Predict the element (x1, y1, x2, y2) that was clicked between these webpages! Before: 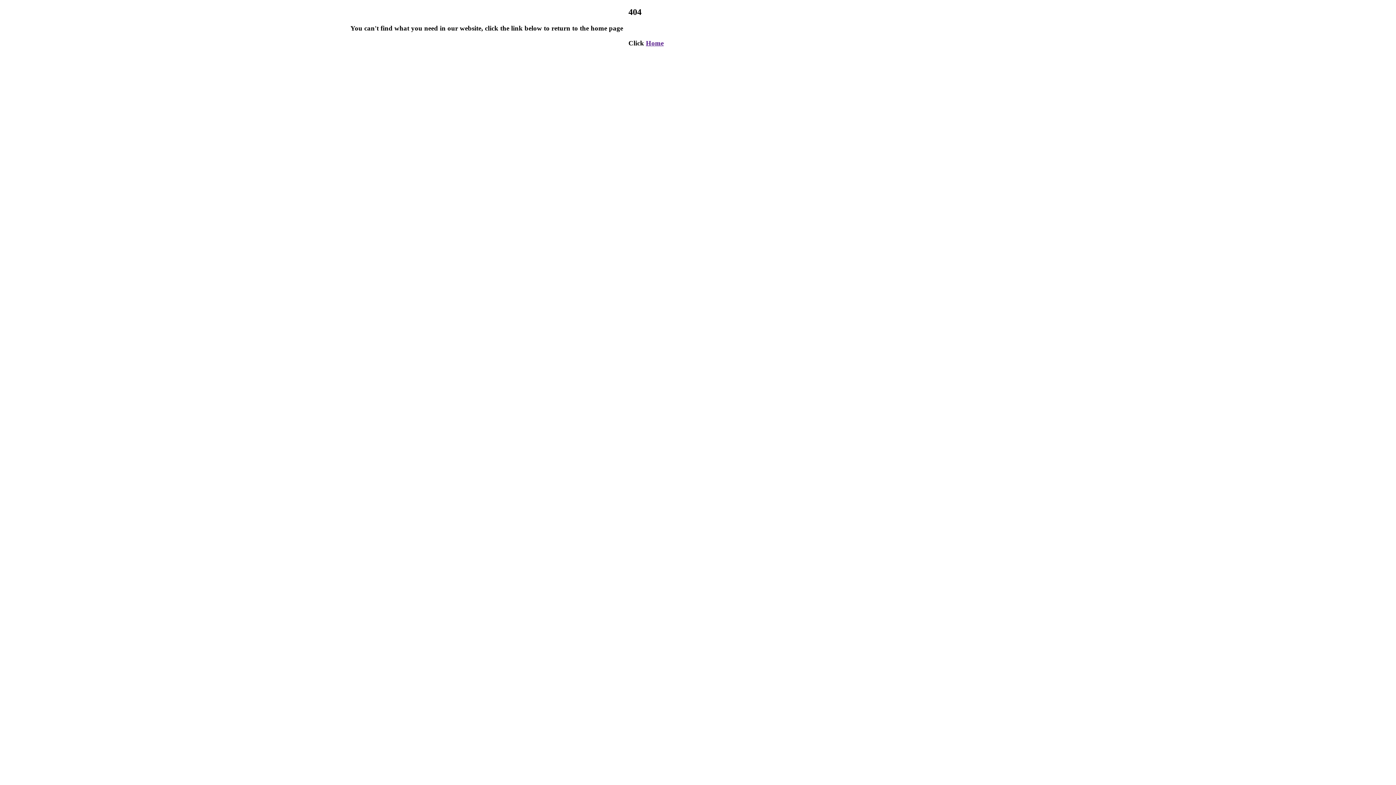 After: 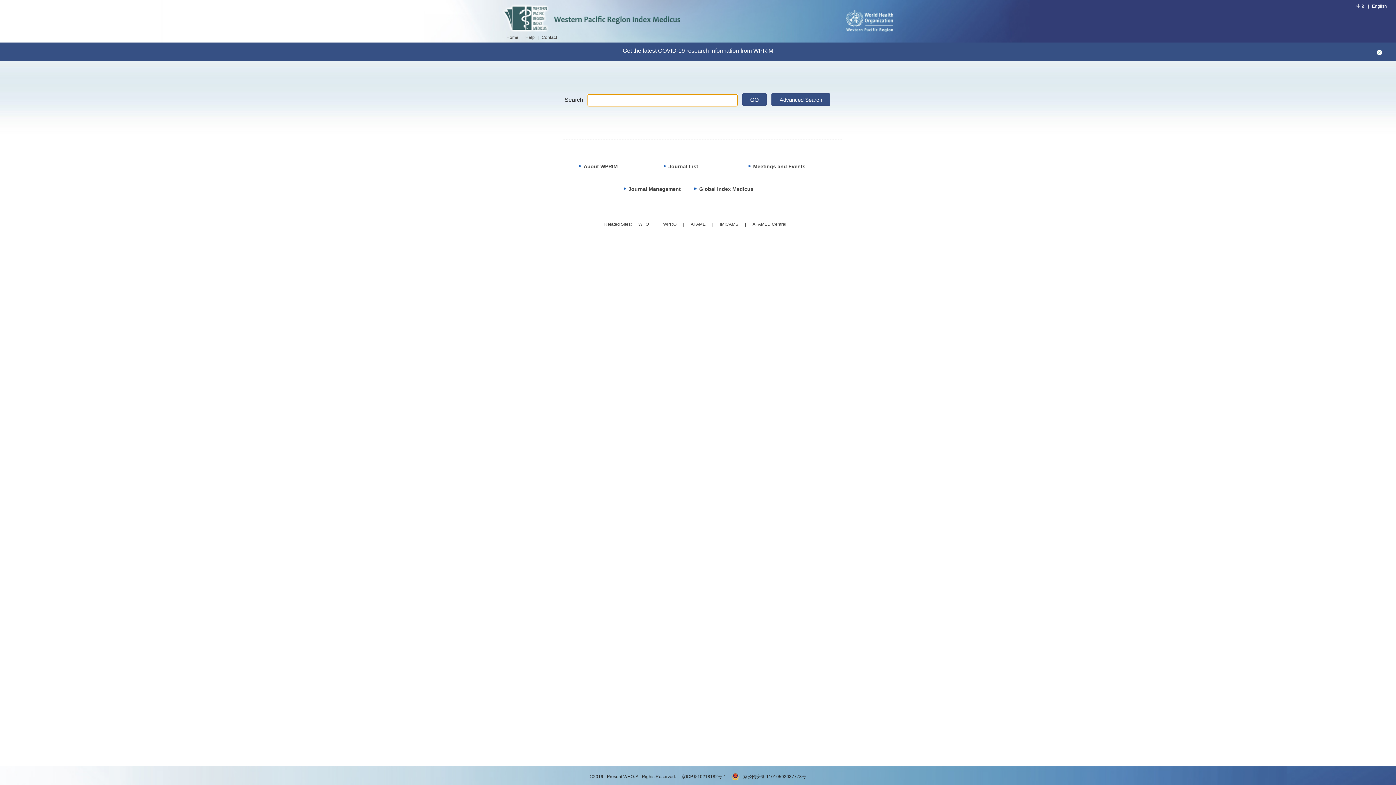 Action: bbox: (646, 39, 663, 46) label: Home